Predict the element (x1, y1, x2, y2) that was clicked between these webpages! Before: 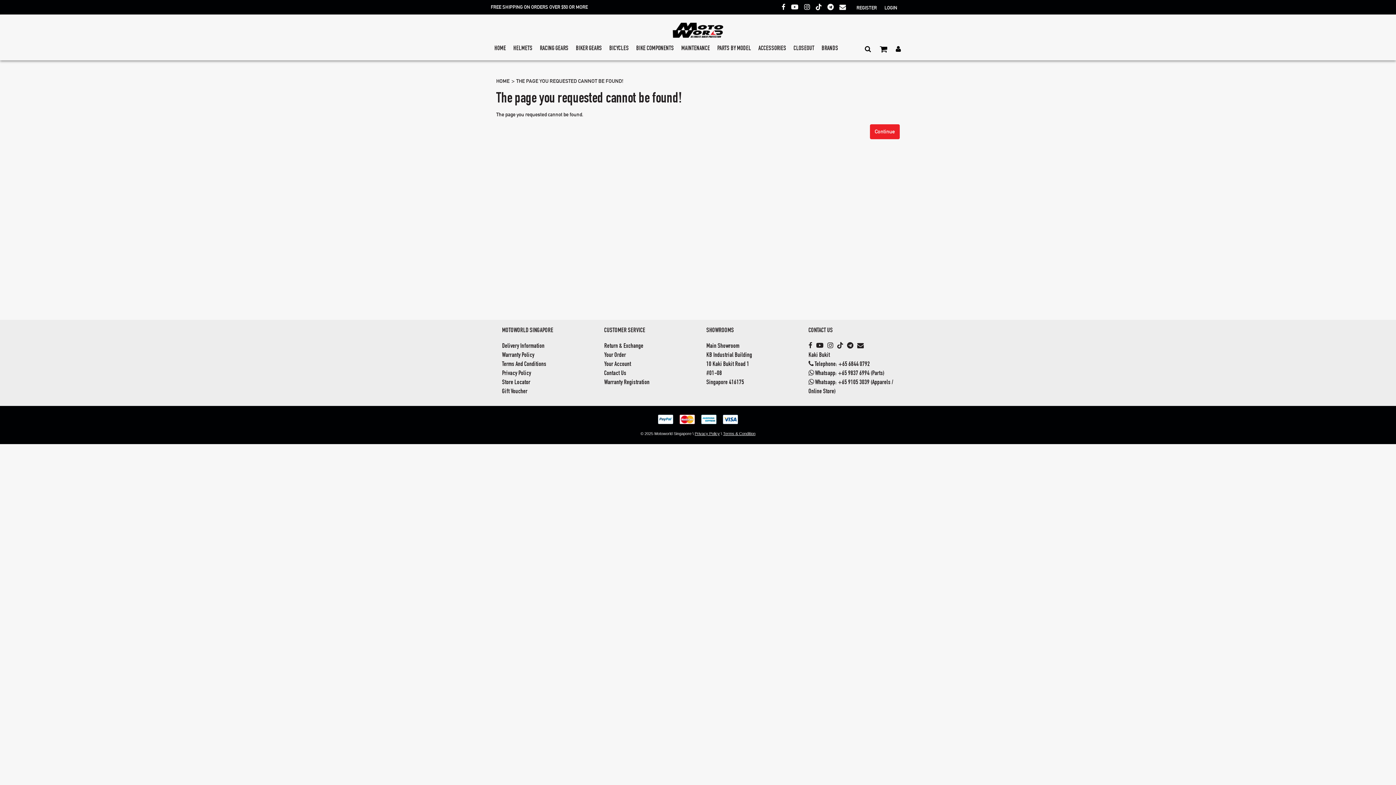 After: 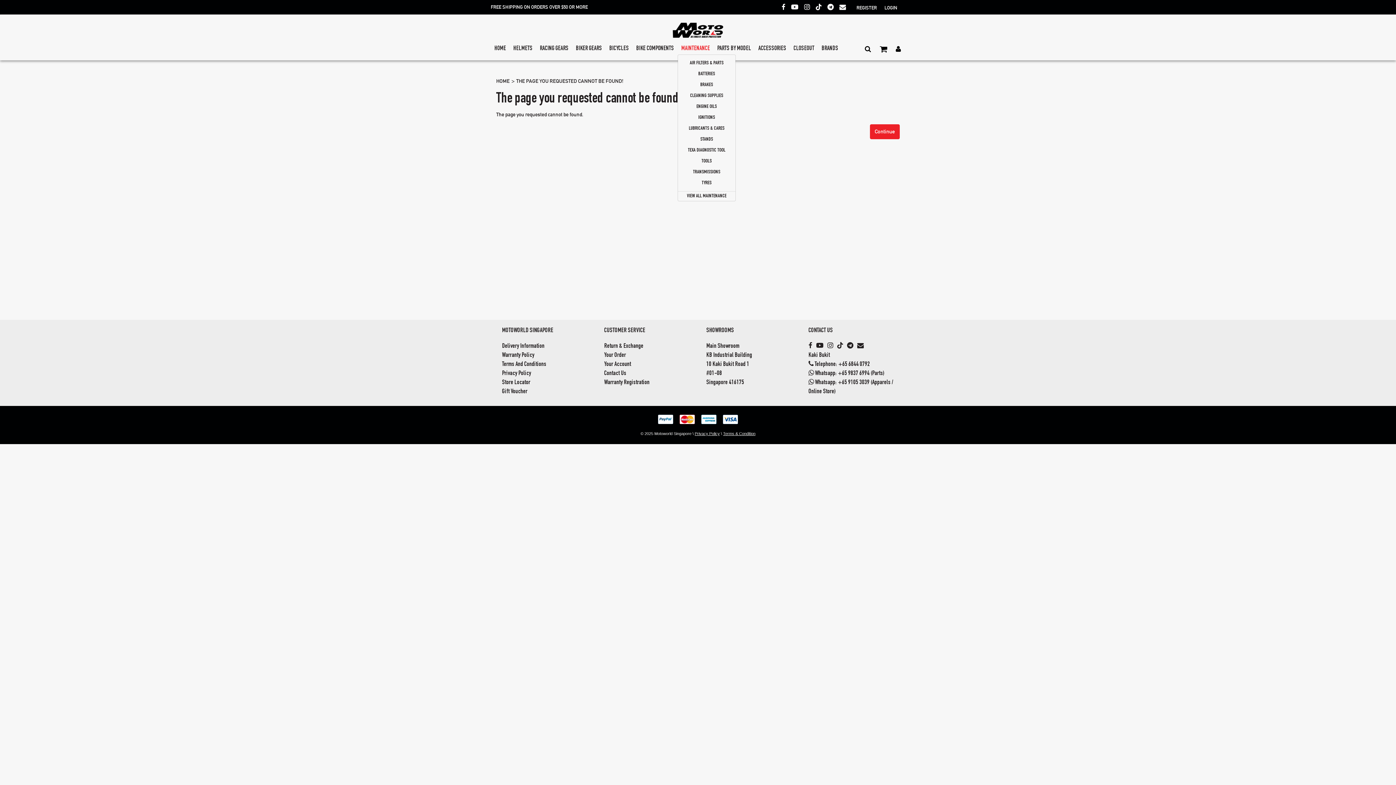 Action: label: MAINTENANCE bbox: (677, 43, 713, 54)